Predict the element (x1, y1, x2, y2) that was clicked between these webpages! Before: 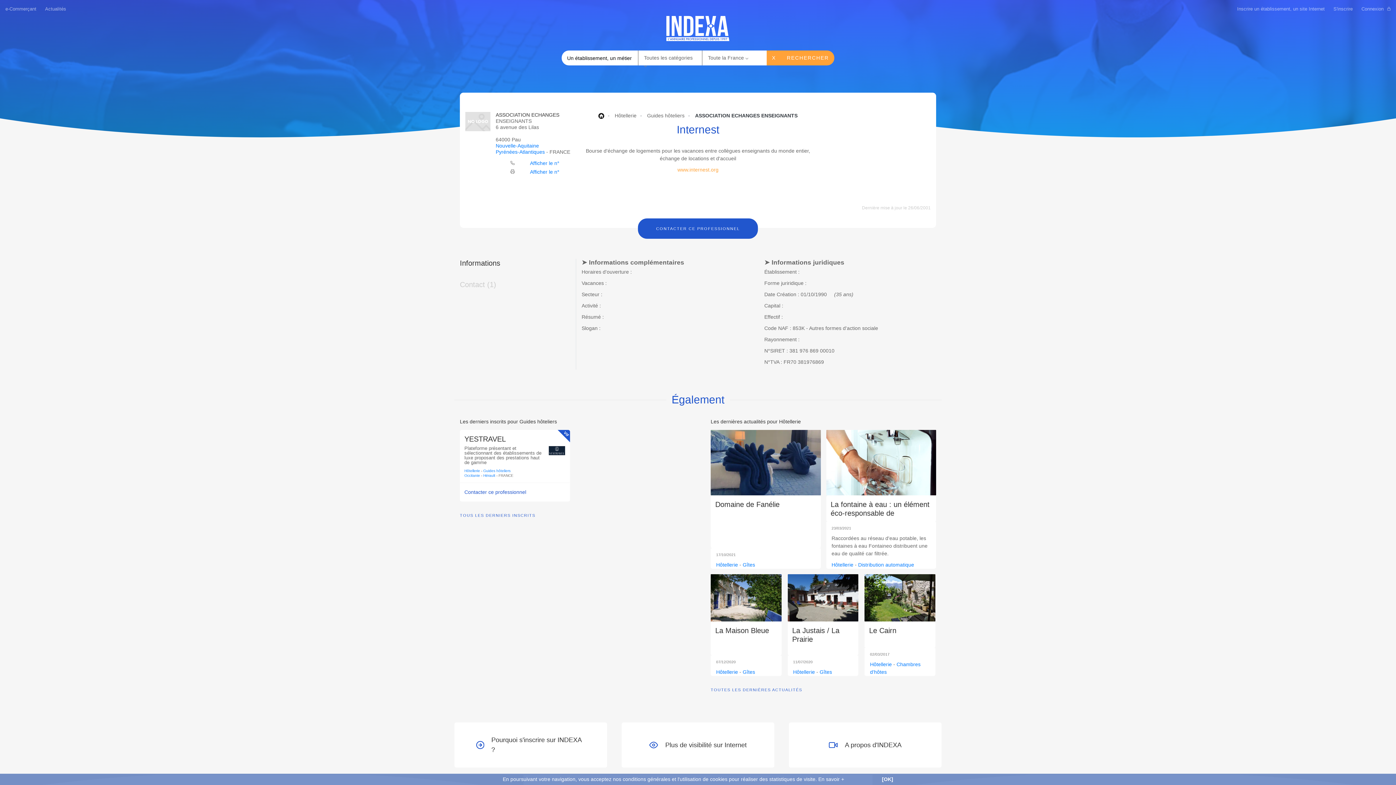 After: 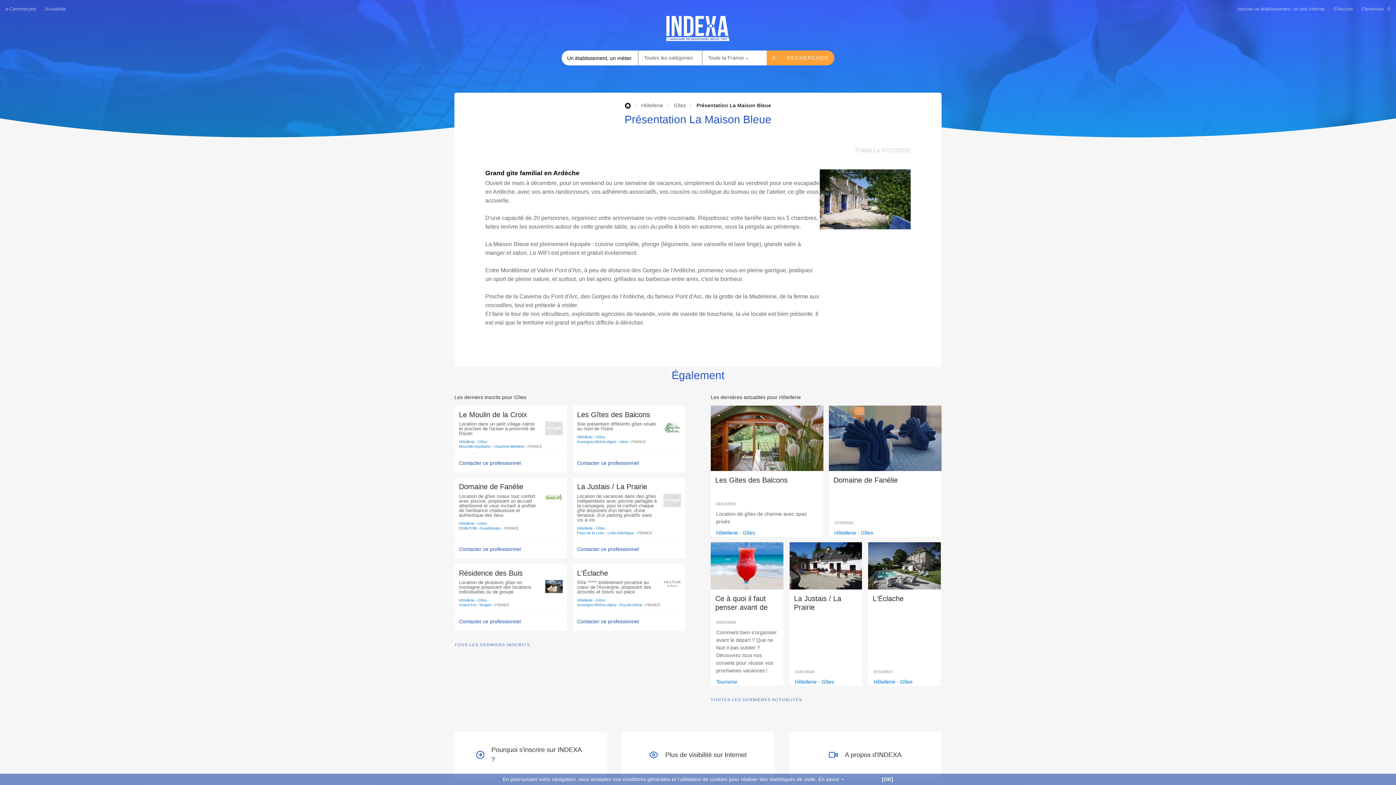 Action: label: La Maison Bleue bbox: (715, 626, 769, 634)